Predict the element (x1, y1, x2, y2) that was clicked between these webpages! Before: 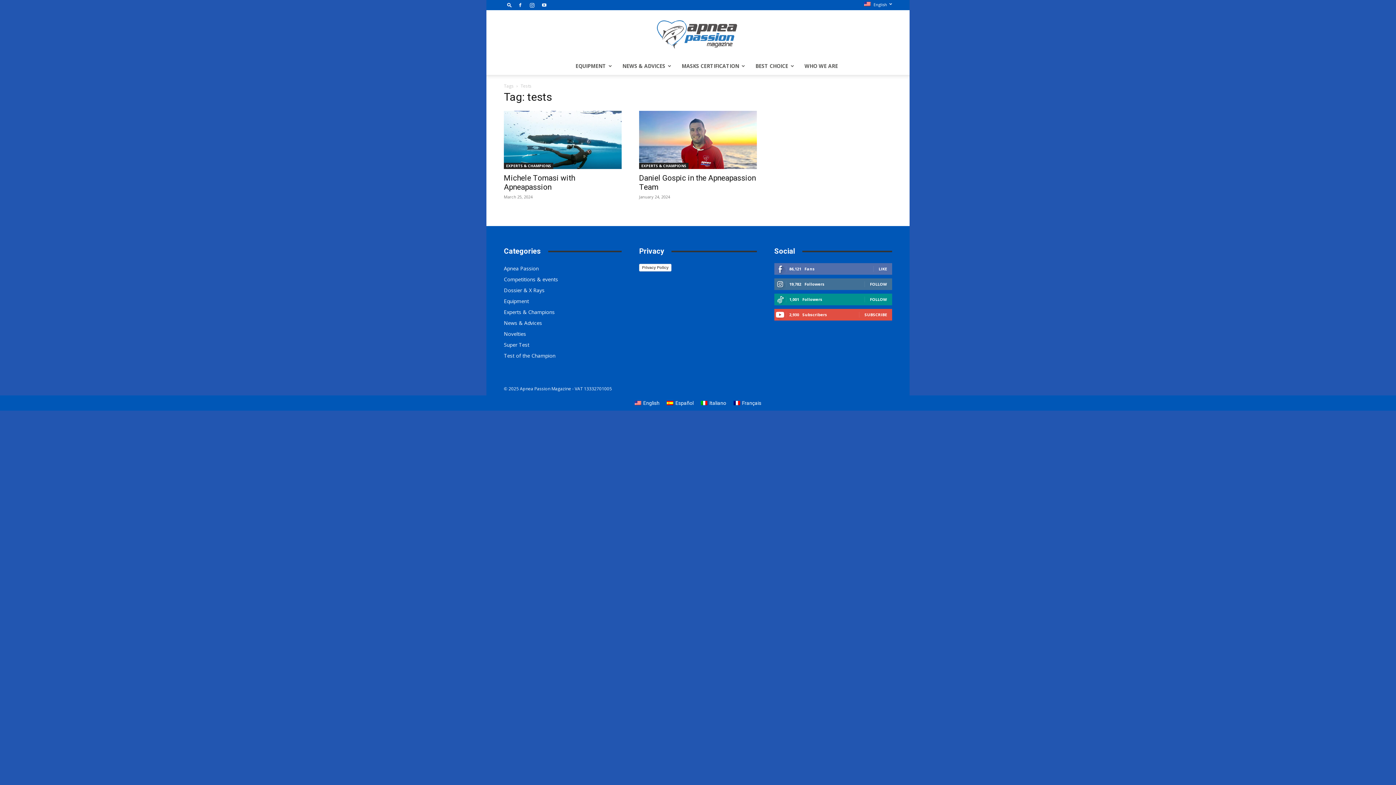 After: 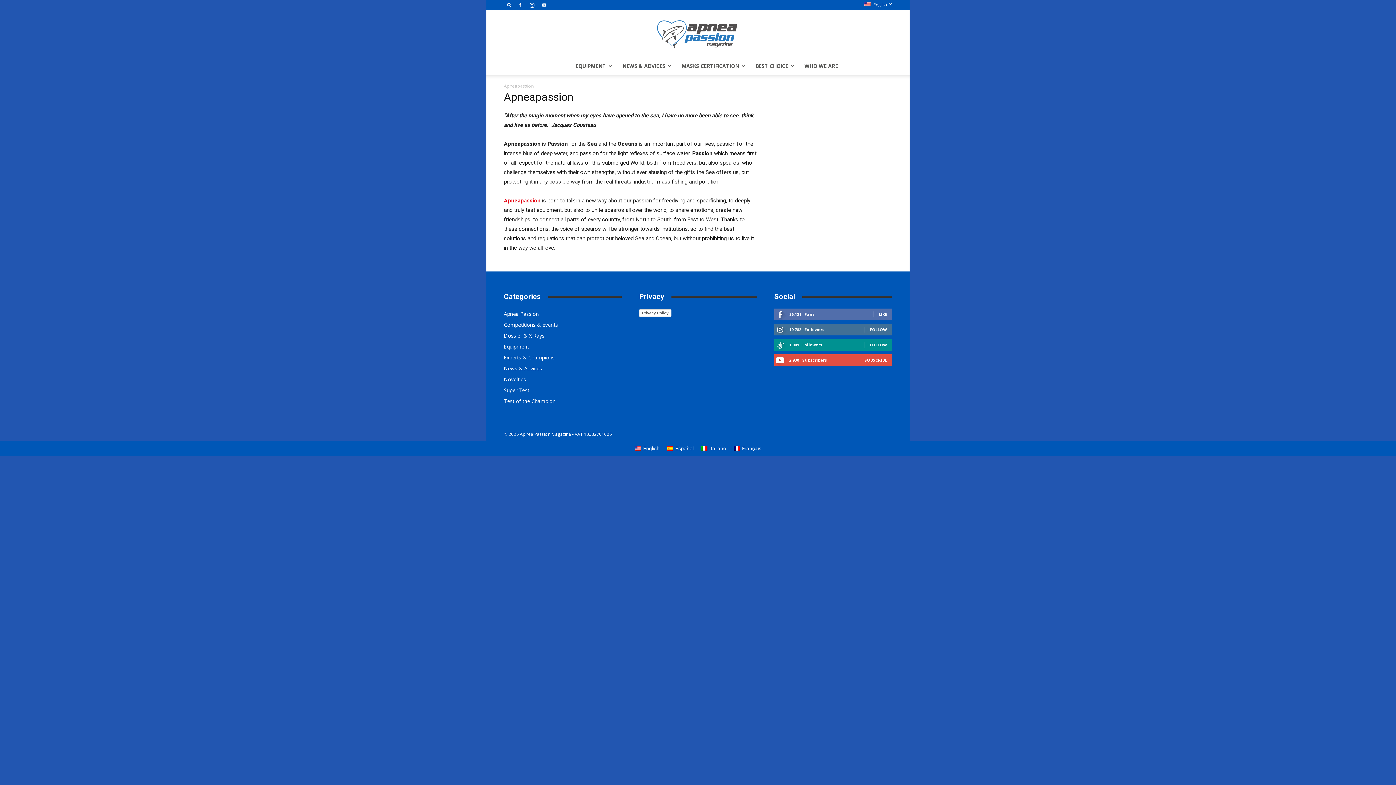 Action: bbox: (799, 57, 843, 74) label: WHO WE ARE